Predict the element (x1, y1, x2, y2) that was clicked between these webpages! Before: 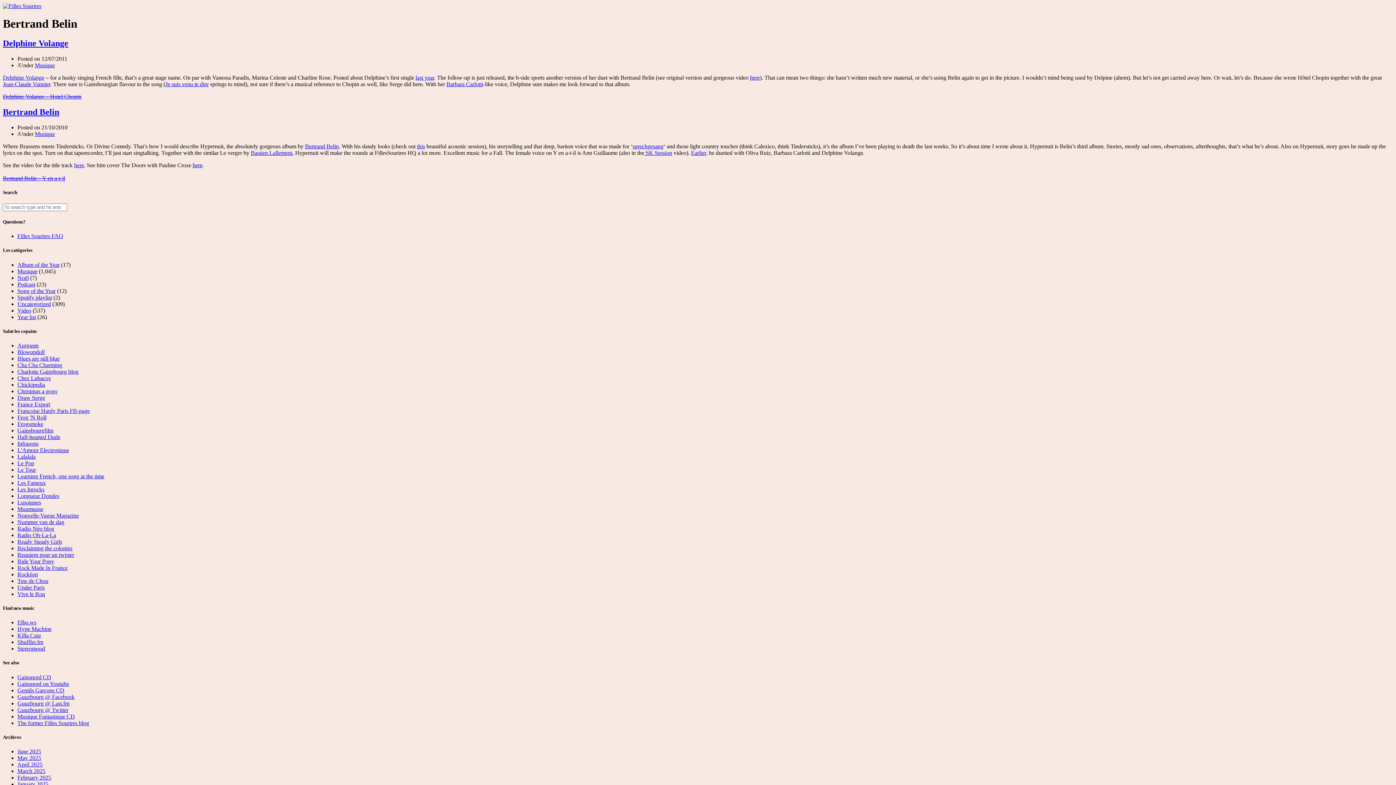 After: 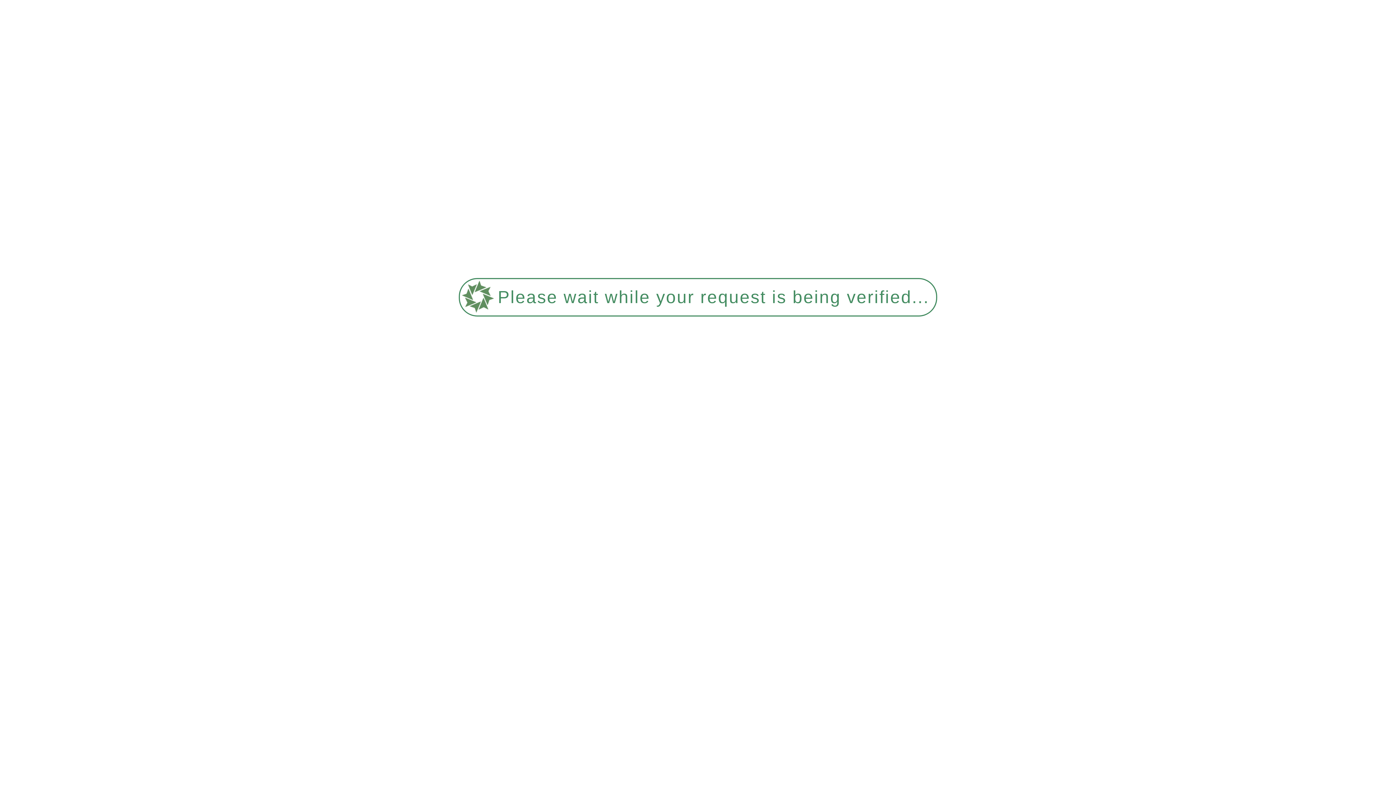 Action: bbox: (17, 261, 59, 267) label: Album of the Year